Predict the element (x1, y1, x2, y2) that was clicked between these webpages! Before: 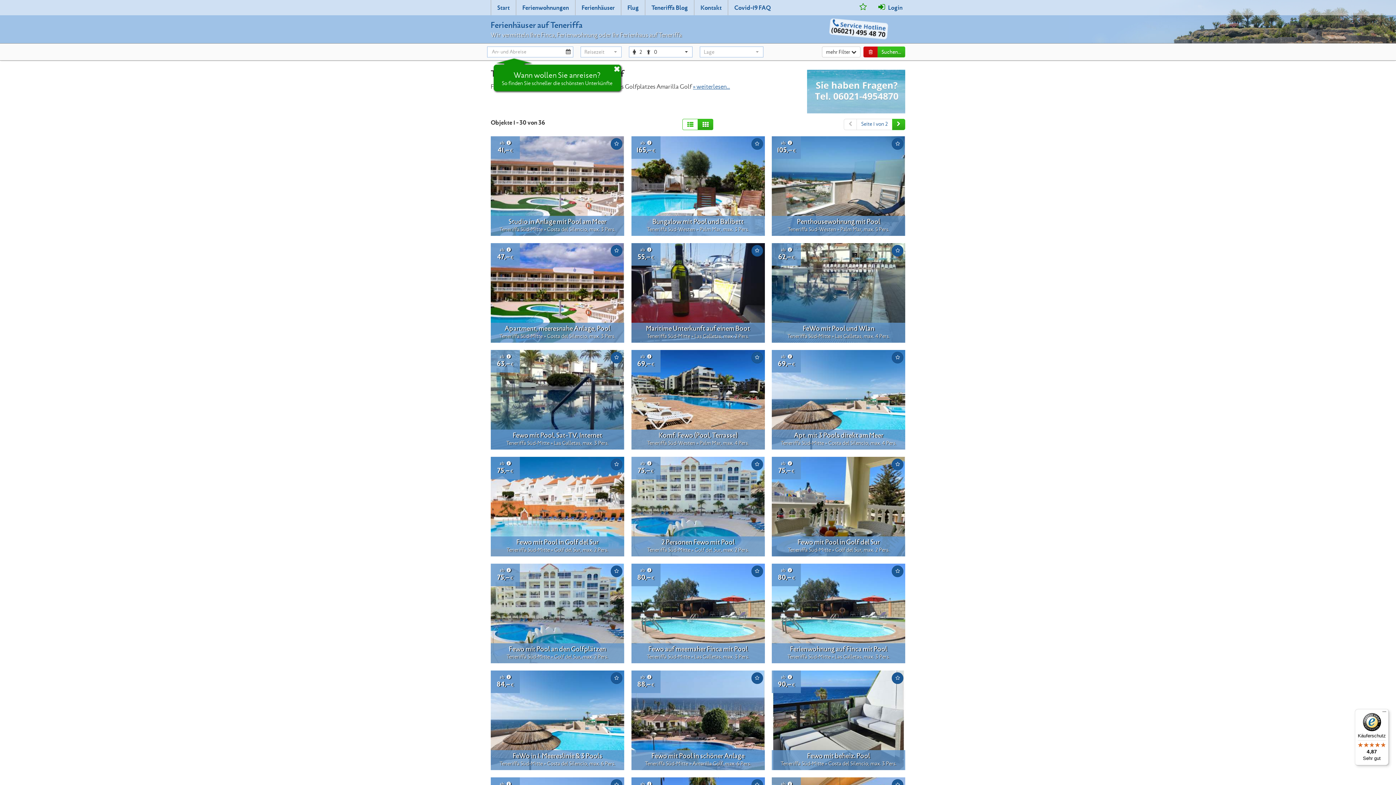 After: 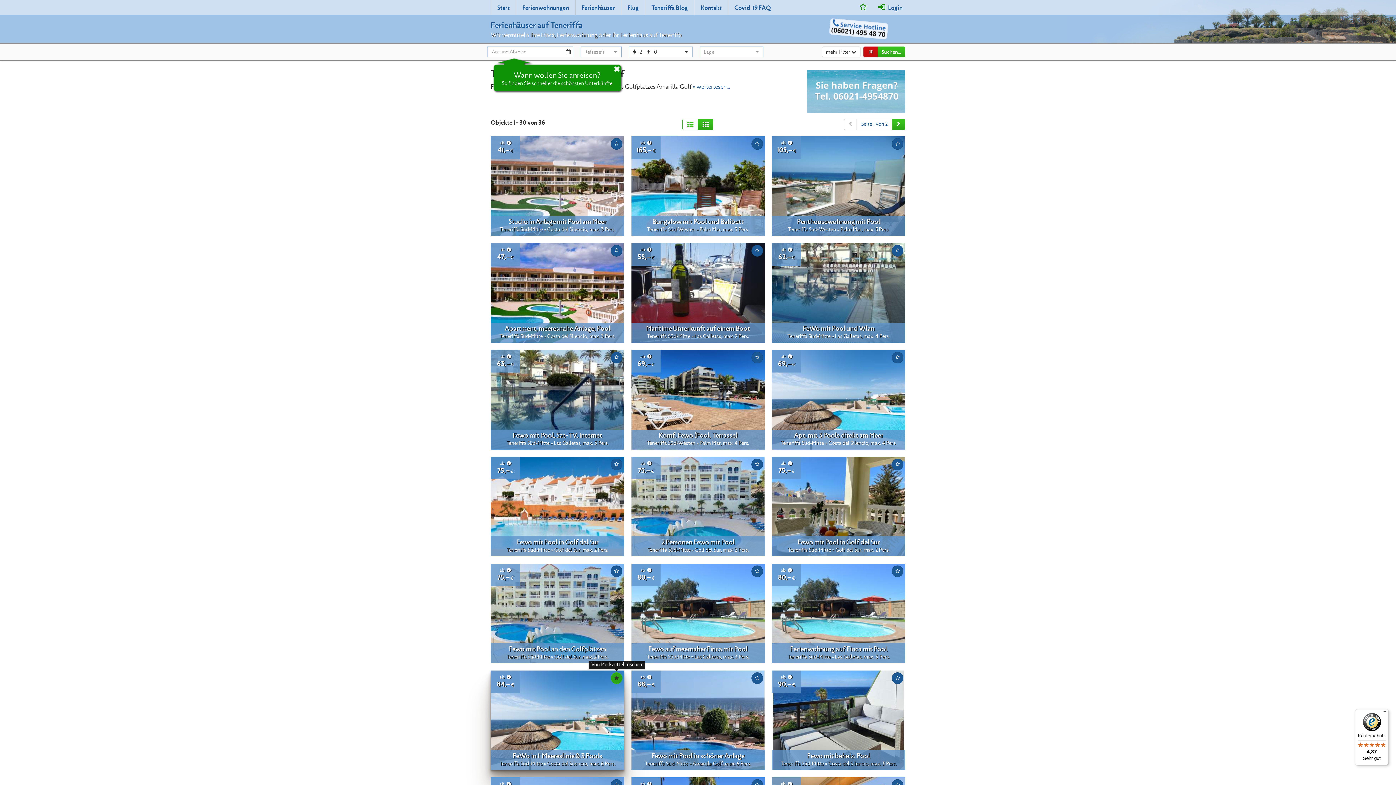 Action: bbox: (610, 672, 622, 684)